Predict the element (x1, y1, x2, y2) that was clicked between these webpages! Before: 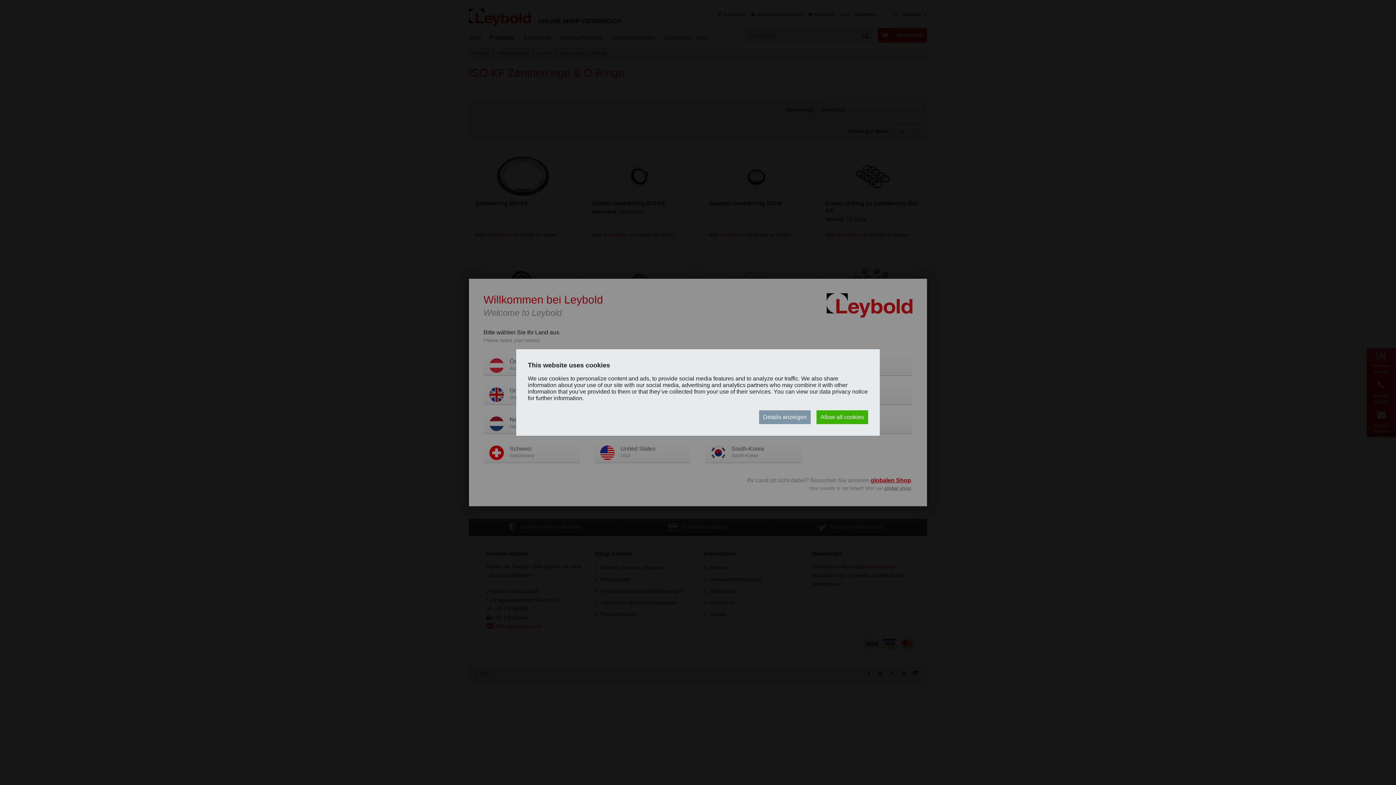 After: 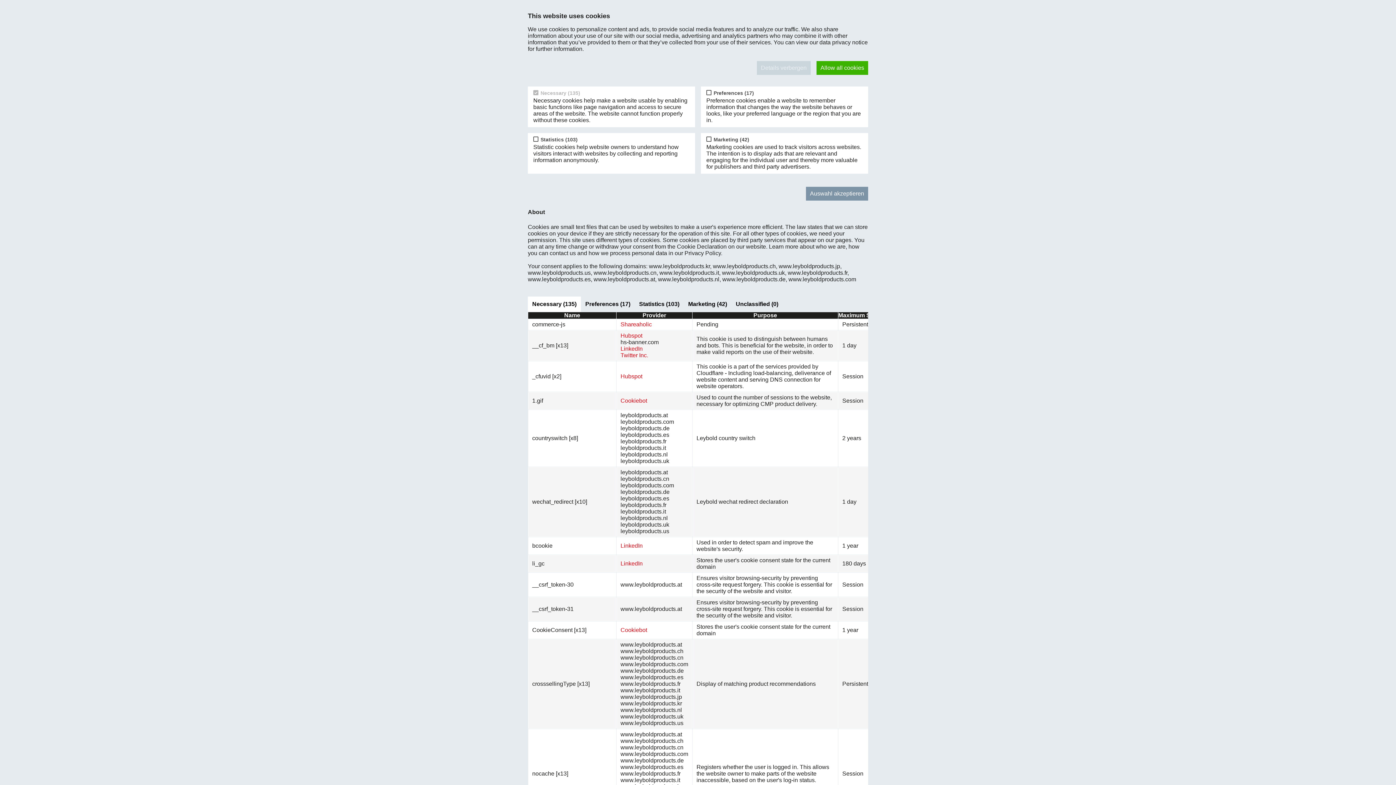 Action: label: Details anzeigen bbox: (759, 410, 810, 424)